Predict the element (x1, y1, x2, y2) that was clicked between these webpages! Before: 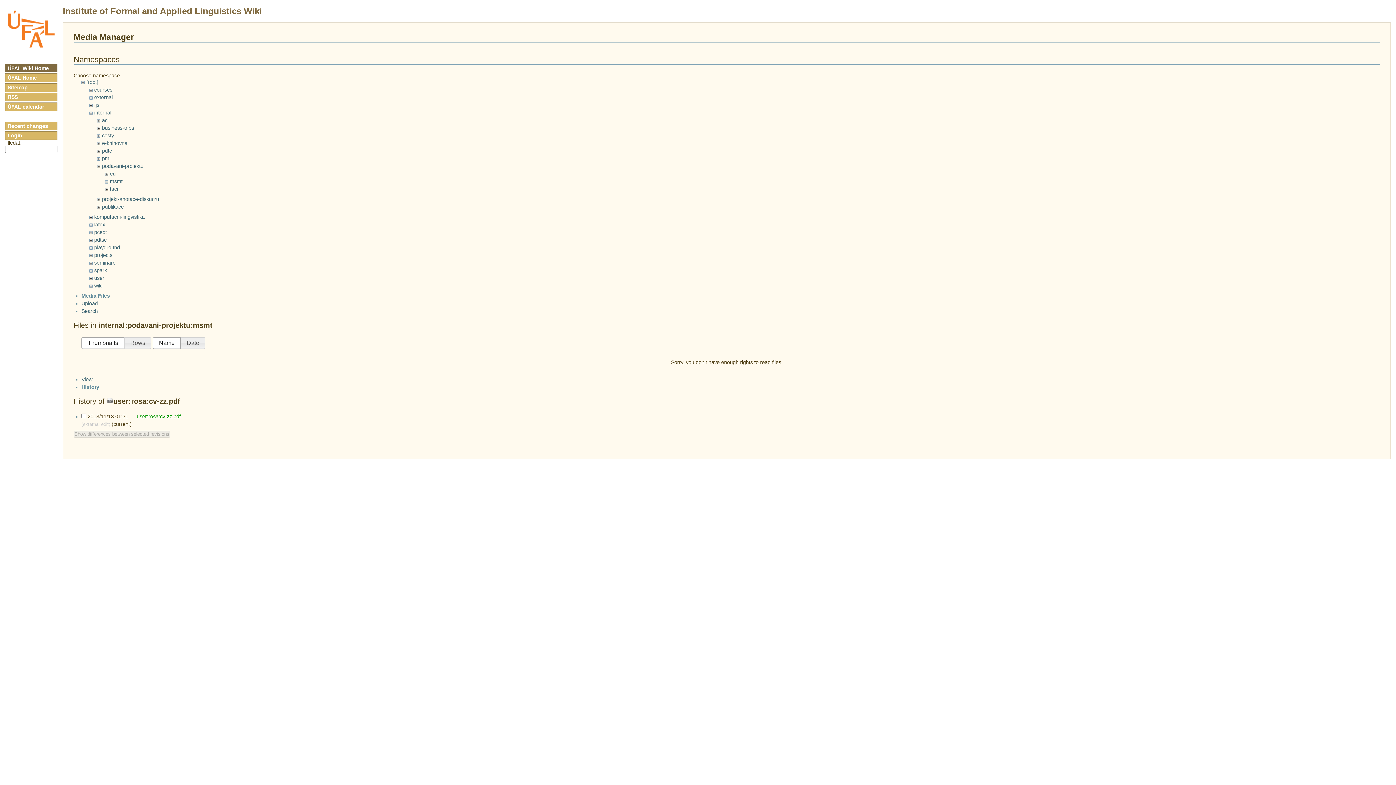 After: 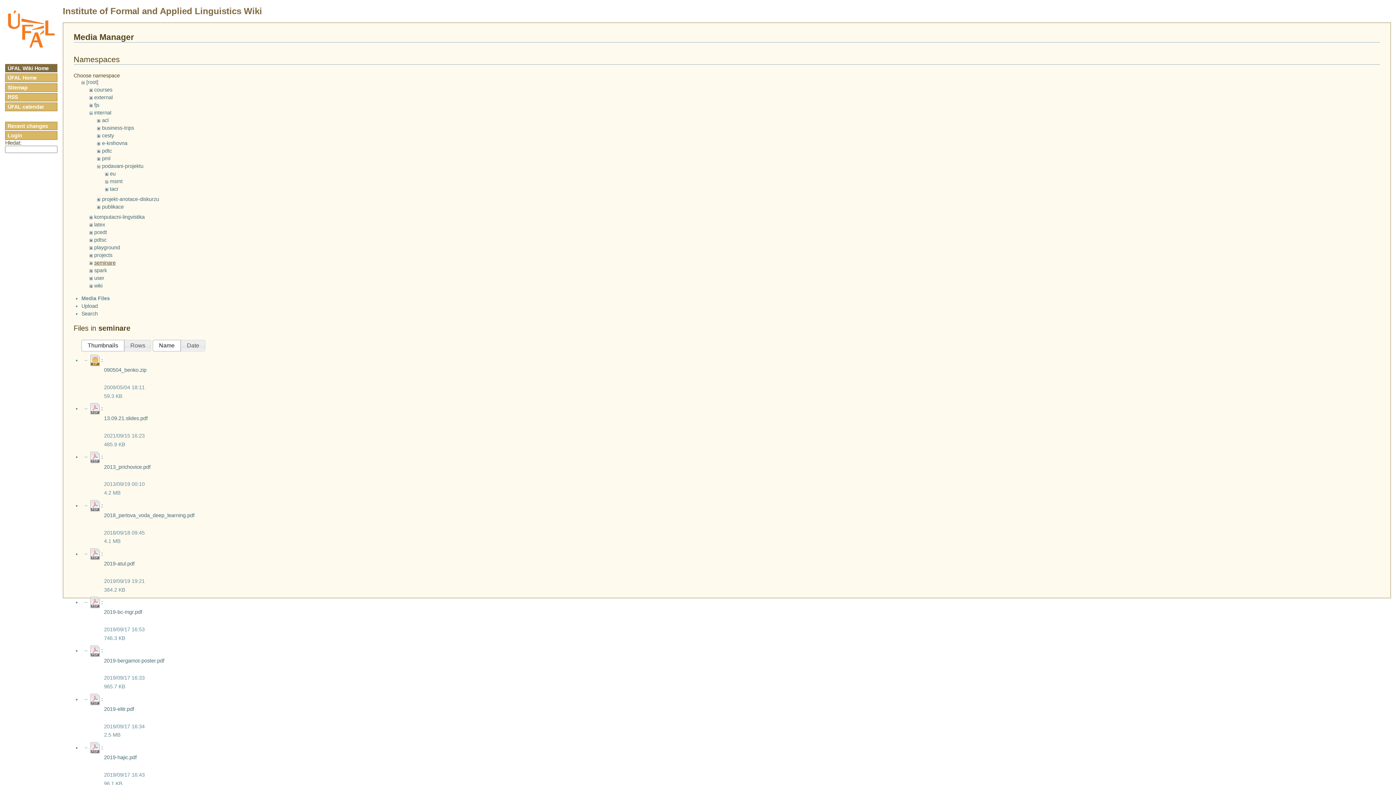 Action: bbox: (94, 259, 115, 265) label: seminare